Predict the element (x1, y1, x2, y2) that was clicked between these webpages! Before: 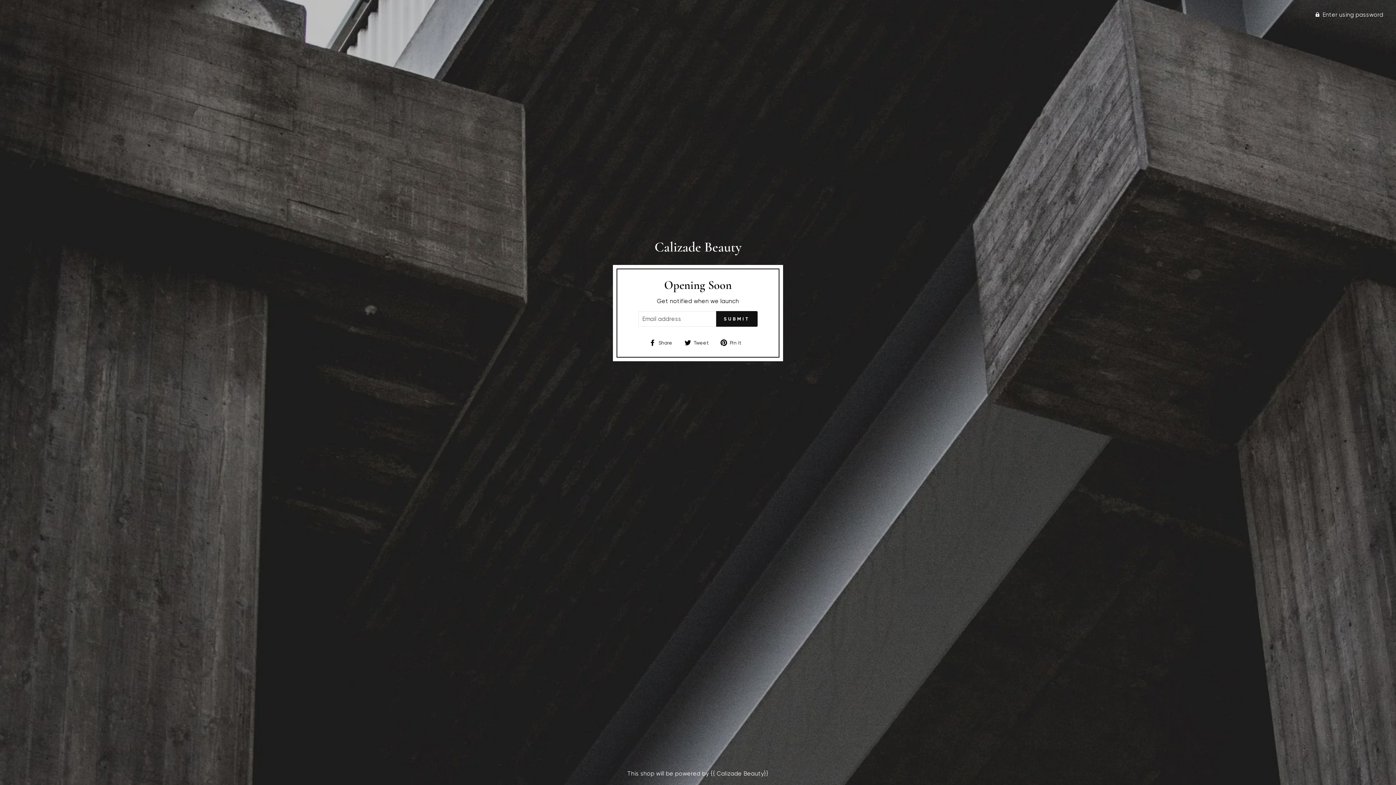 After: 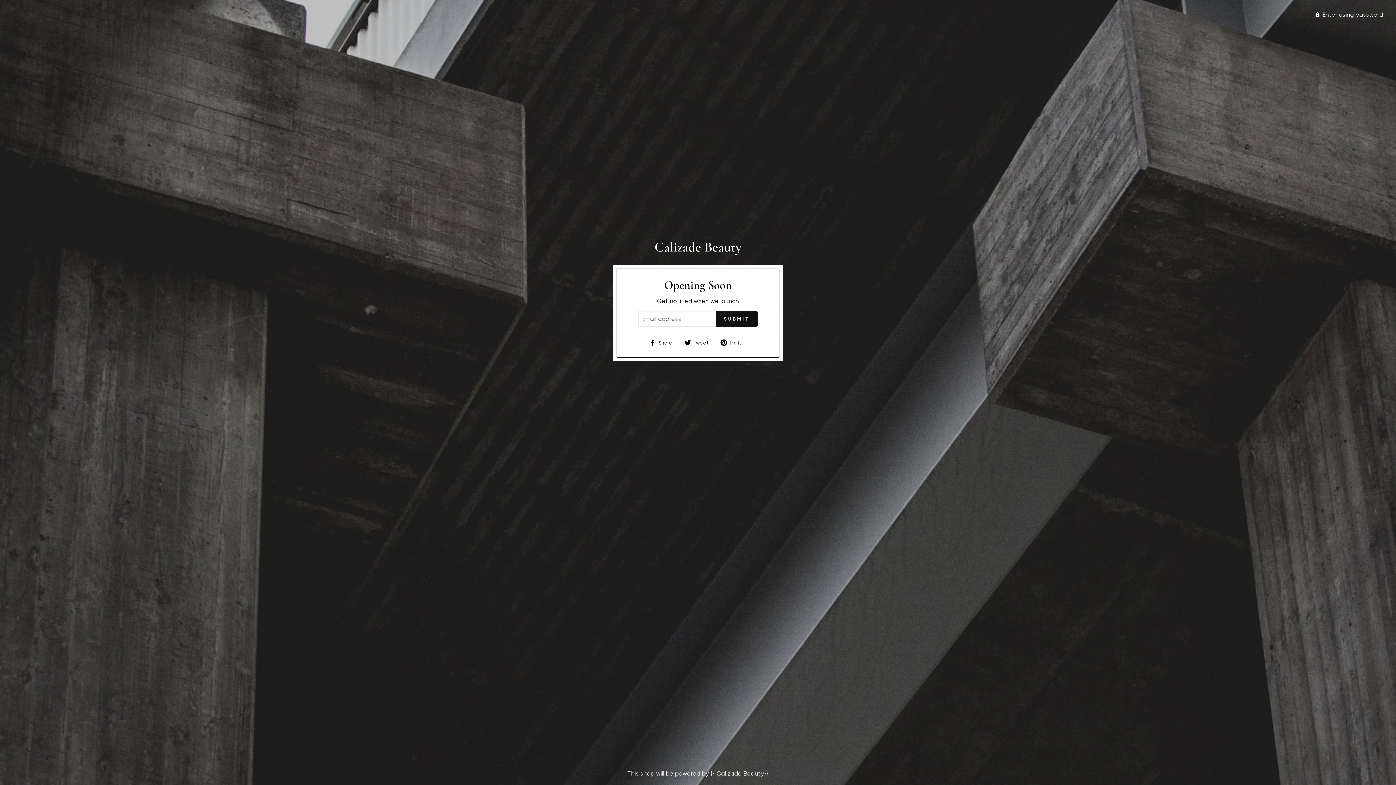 Action: bbox: (720, 337, 746, 347) label:  Pin it
Pin on Pinterest